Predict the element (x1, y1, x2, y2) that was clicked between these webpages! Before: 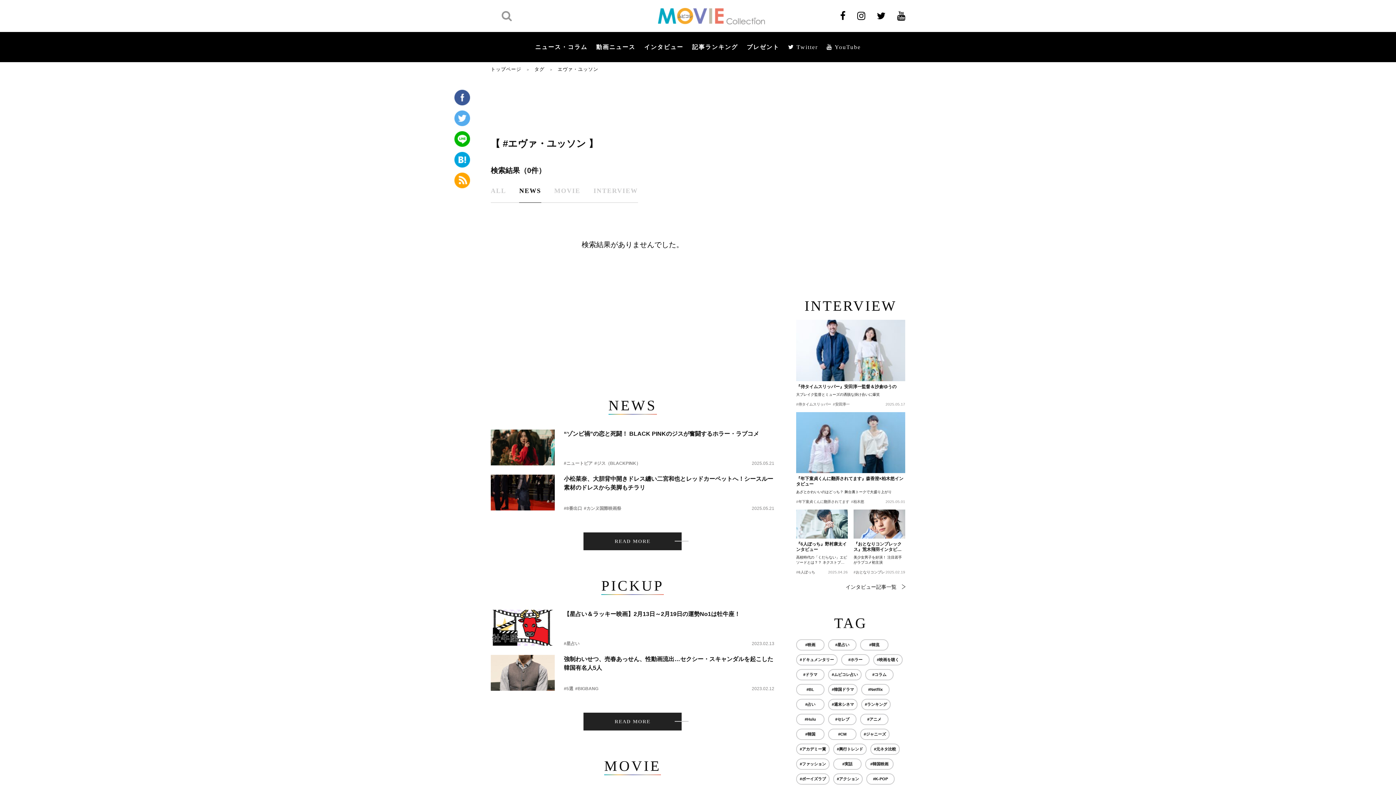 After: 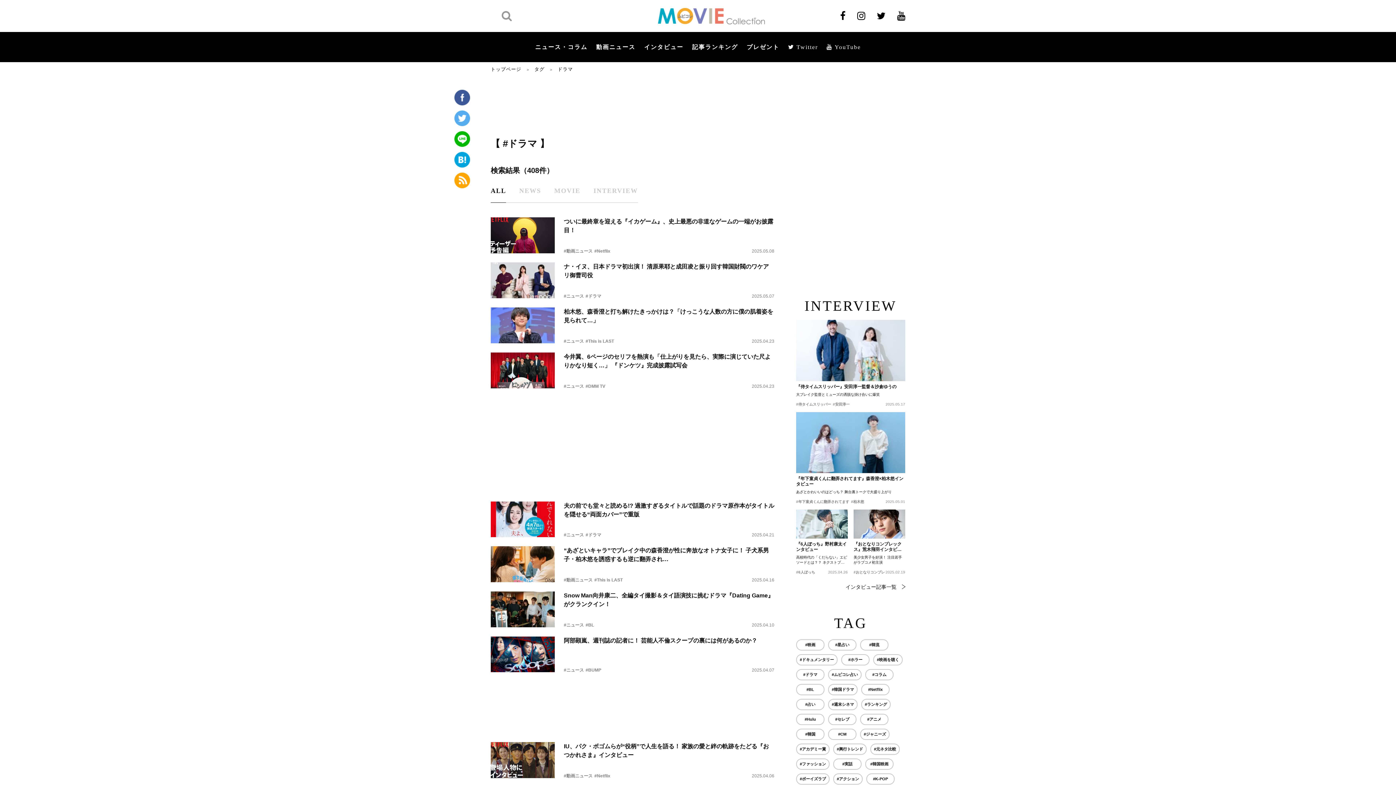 Action: label: #ドラマ bbox: (796, 669, 824, 680)